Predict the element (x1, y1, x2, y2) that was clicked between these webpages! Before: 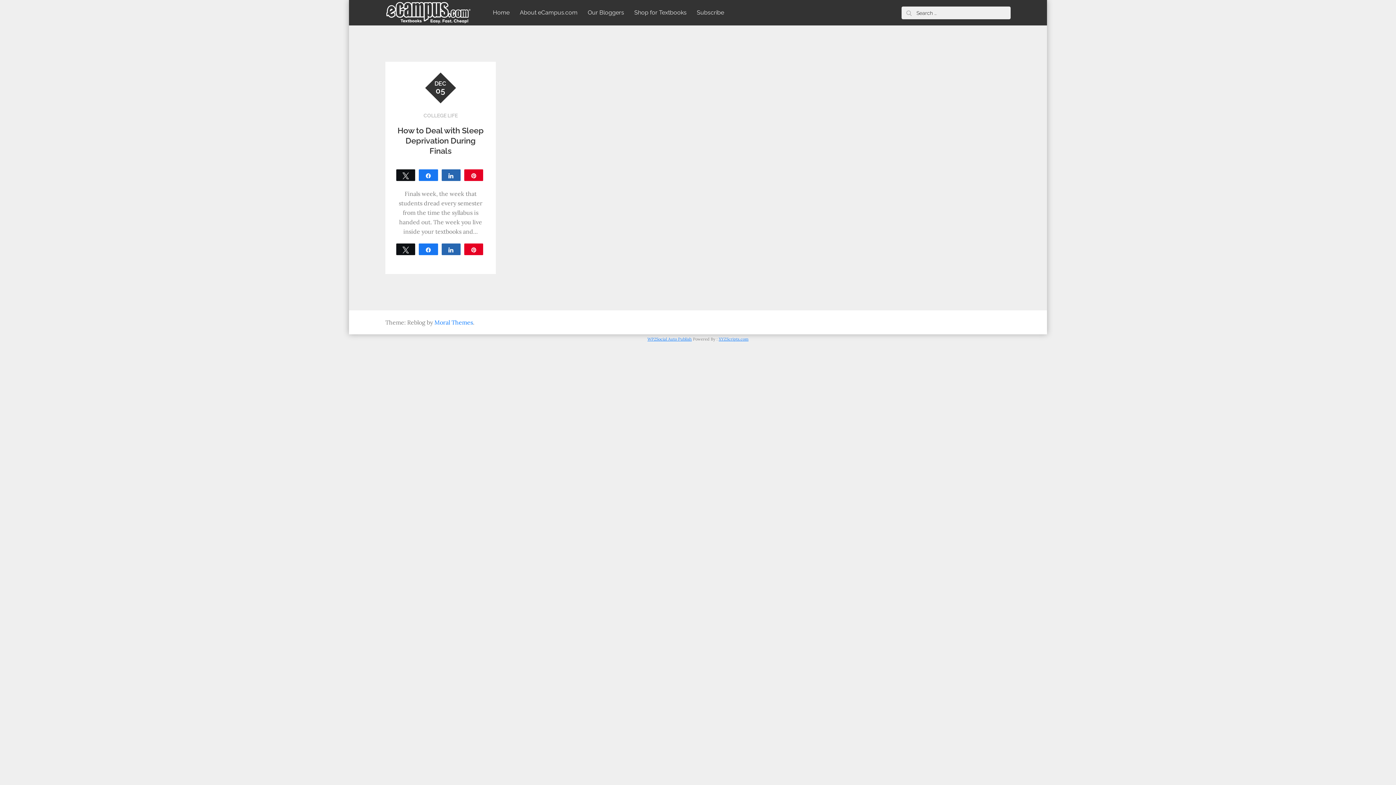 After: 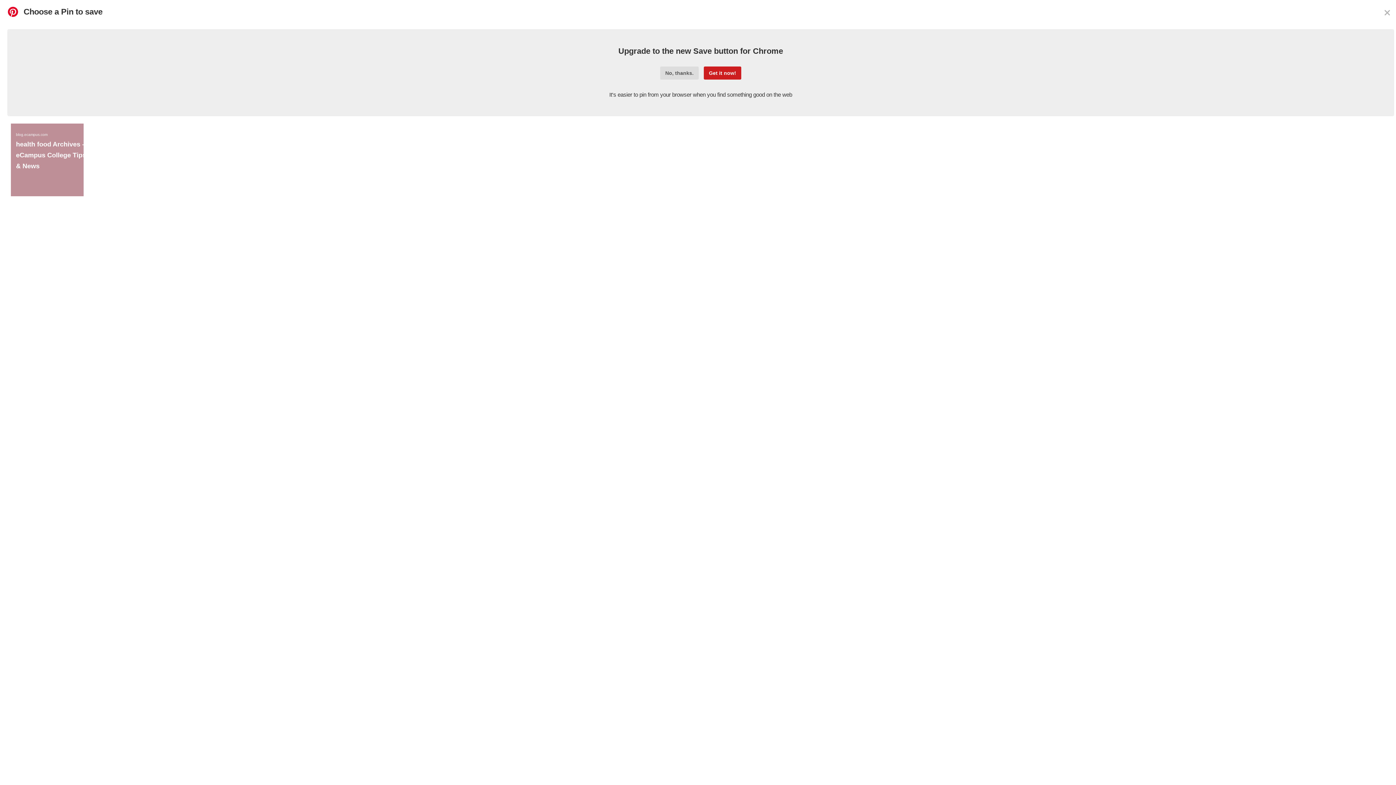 Action: bbox: (464, 244, 482, 254) label: Pin